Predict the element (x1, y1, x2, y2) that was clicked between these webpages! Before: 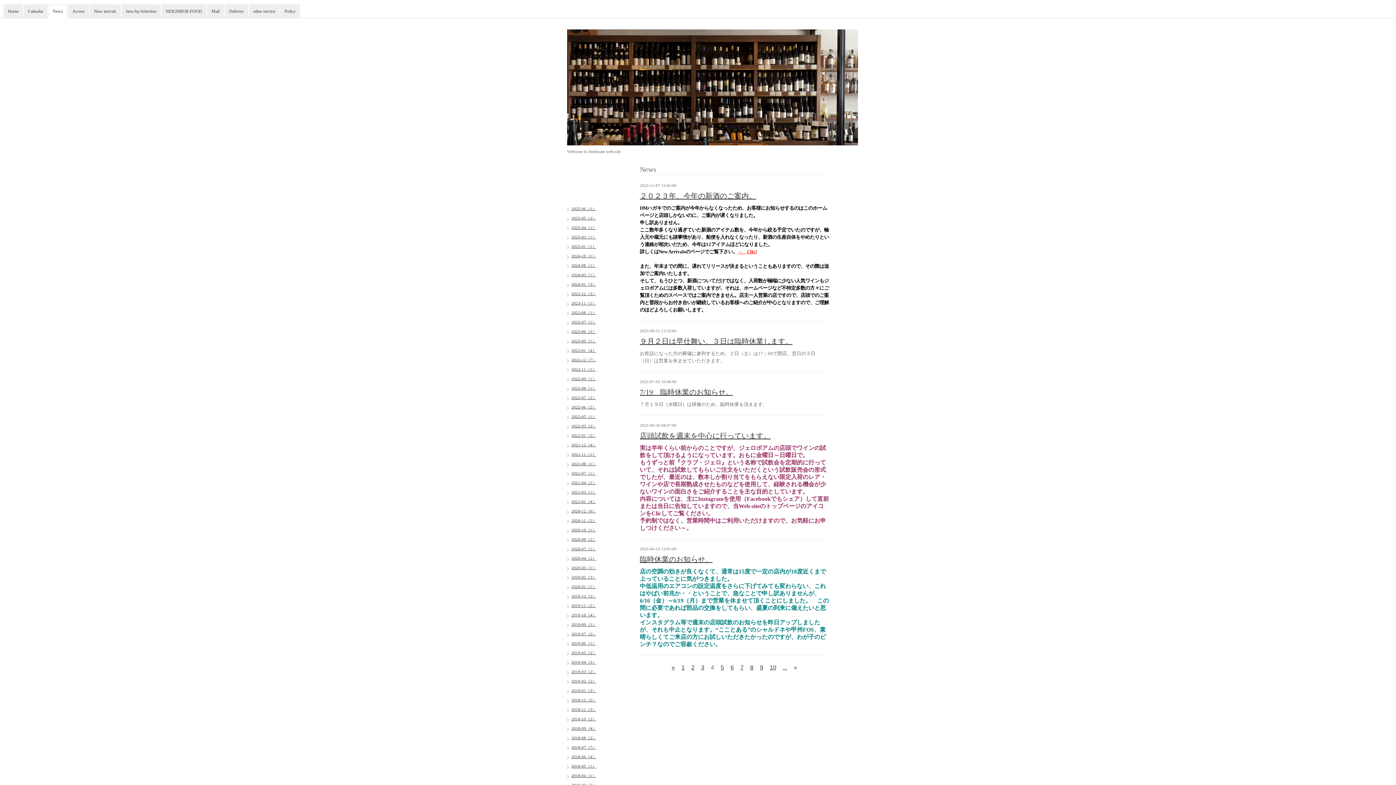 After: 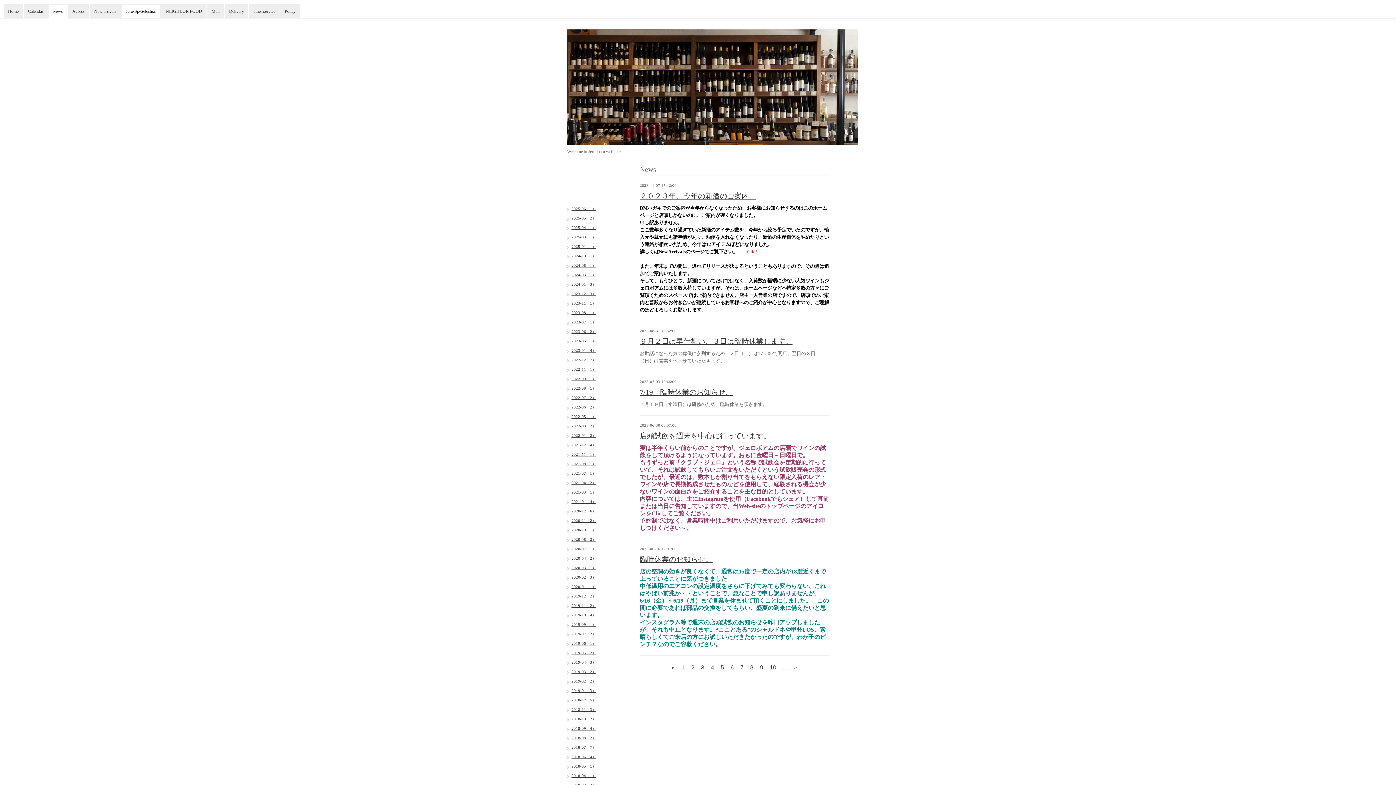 Action: bbox: (121, 4, 160, 18) label: Jero-Sp-Selection